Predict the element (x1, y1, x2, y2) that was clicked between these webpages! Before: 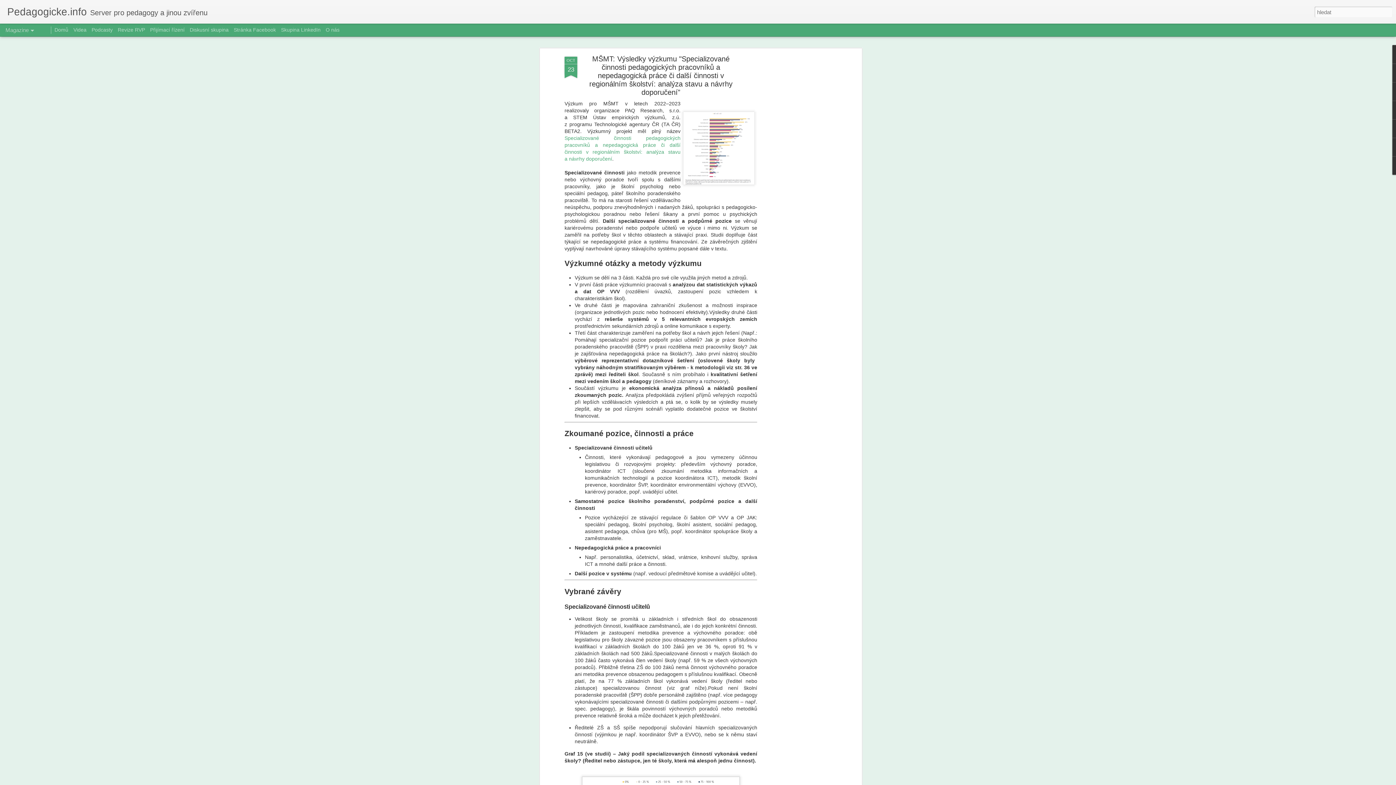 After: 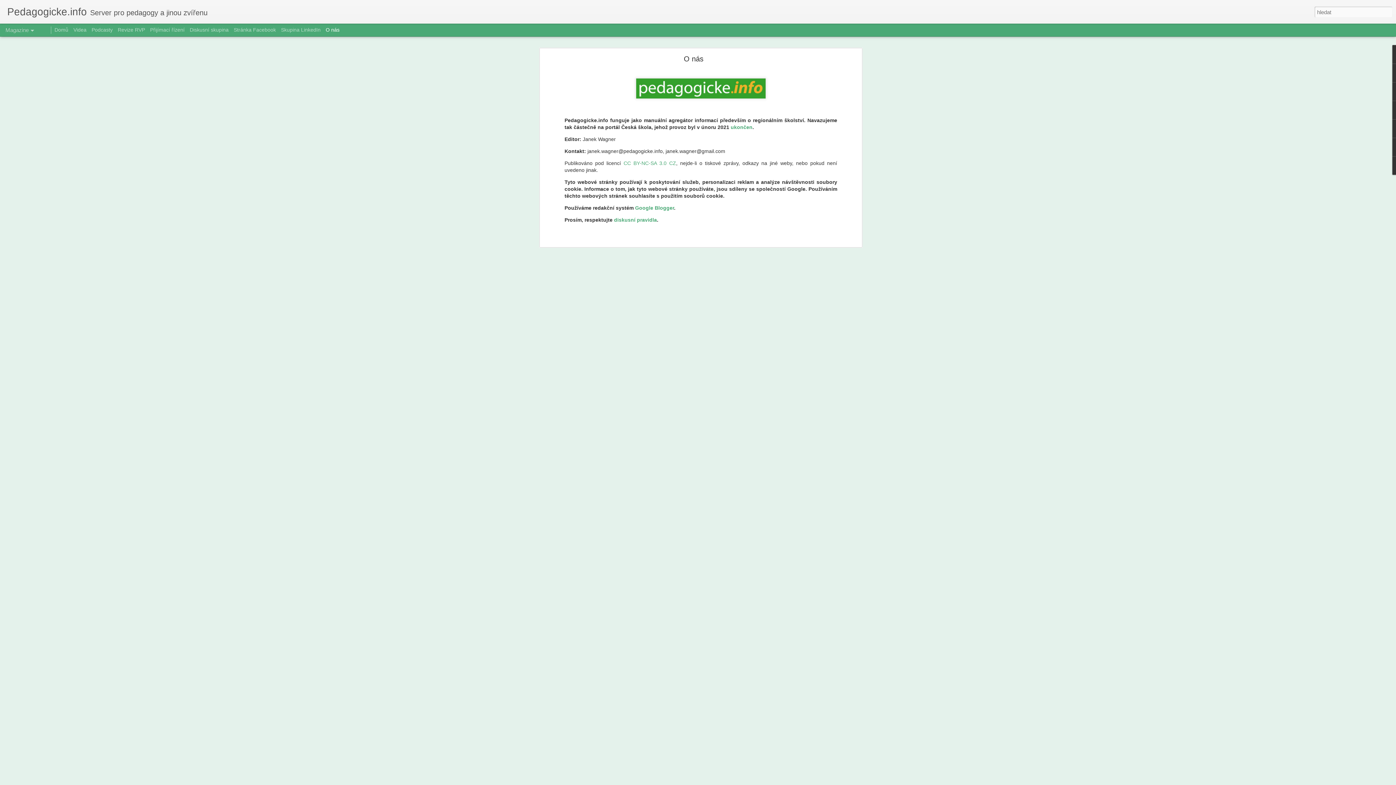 Action: bbox: (325, 26, 339, 32) label: O nás